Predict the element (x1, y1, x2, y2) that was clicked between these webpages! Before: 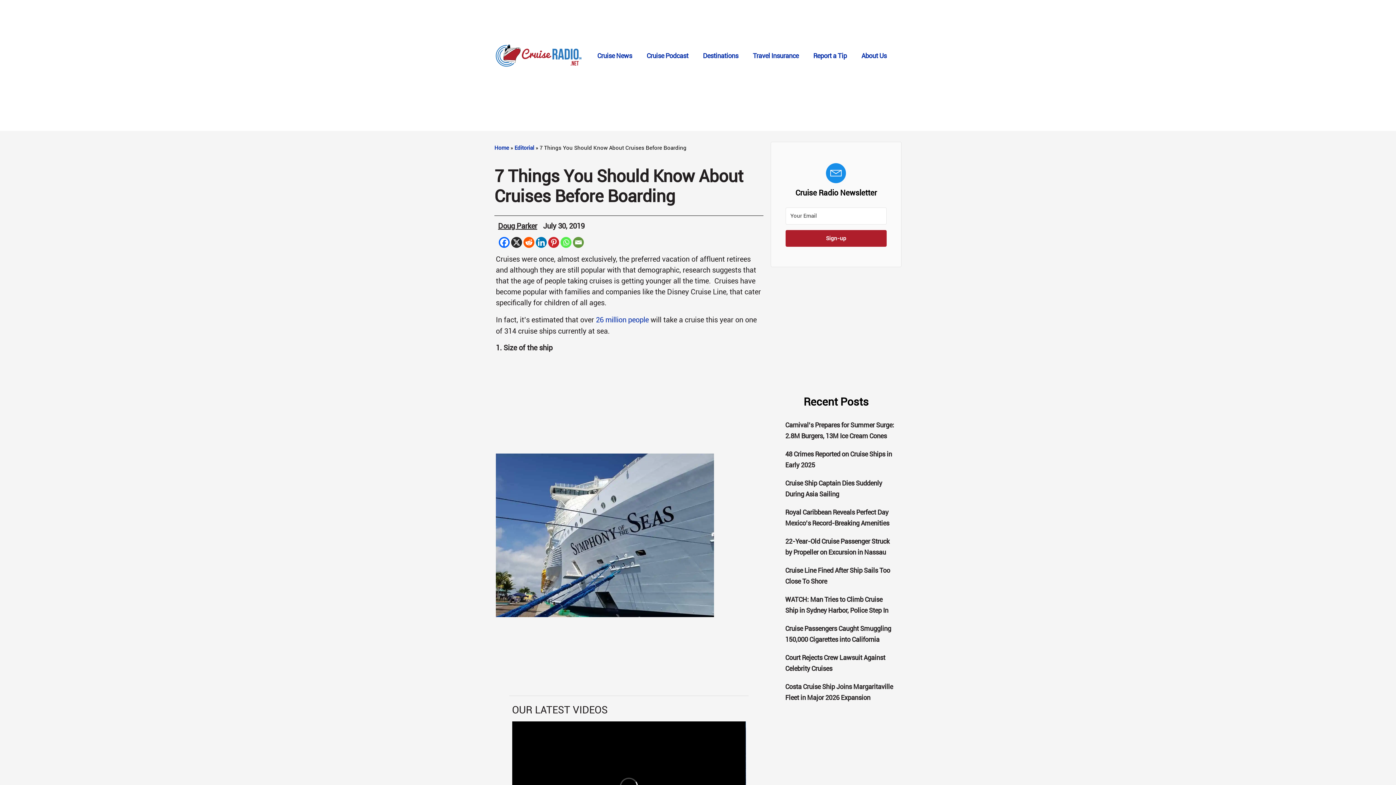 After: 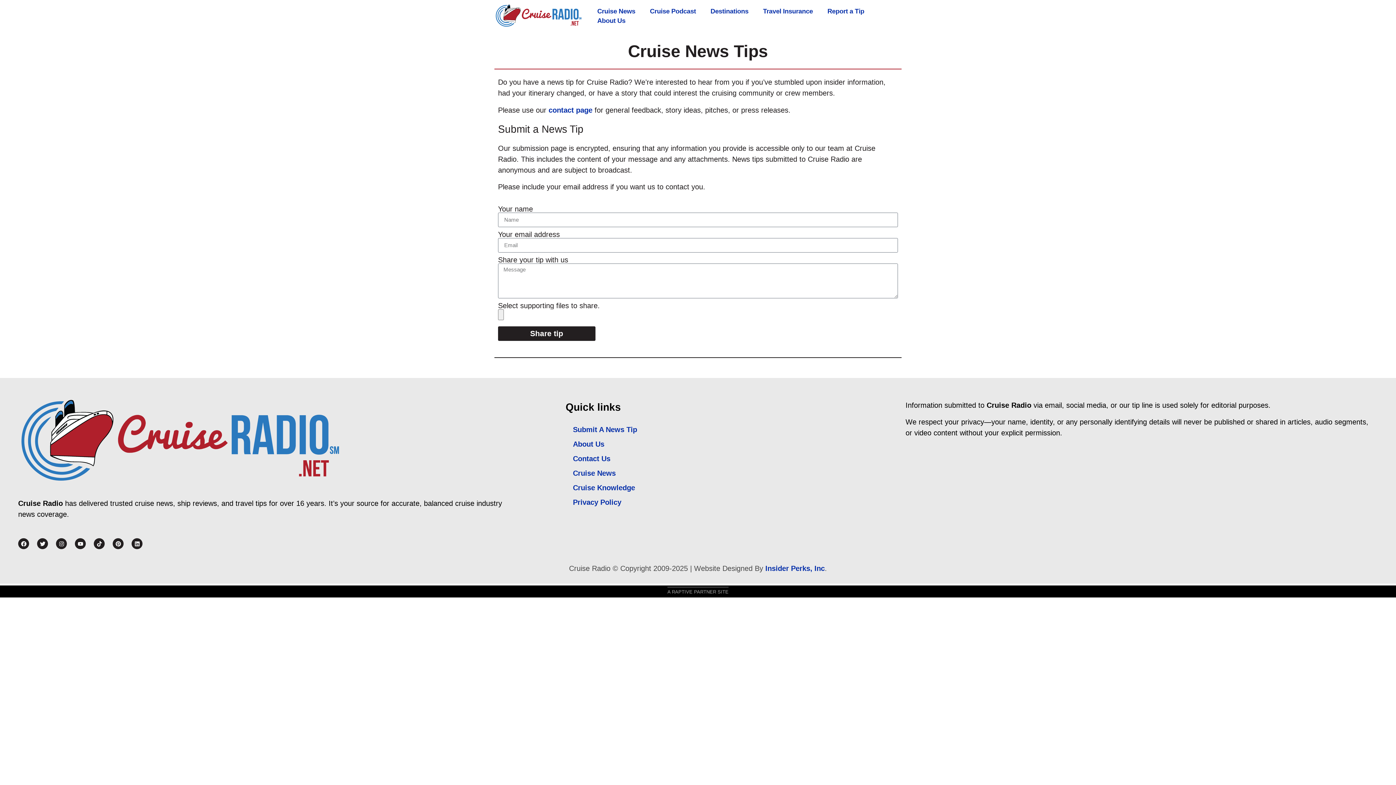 Action: bbox: (806, 51, 854, 60) label: Report a Tip